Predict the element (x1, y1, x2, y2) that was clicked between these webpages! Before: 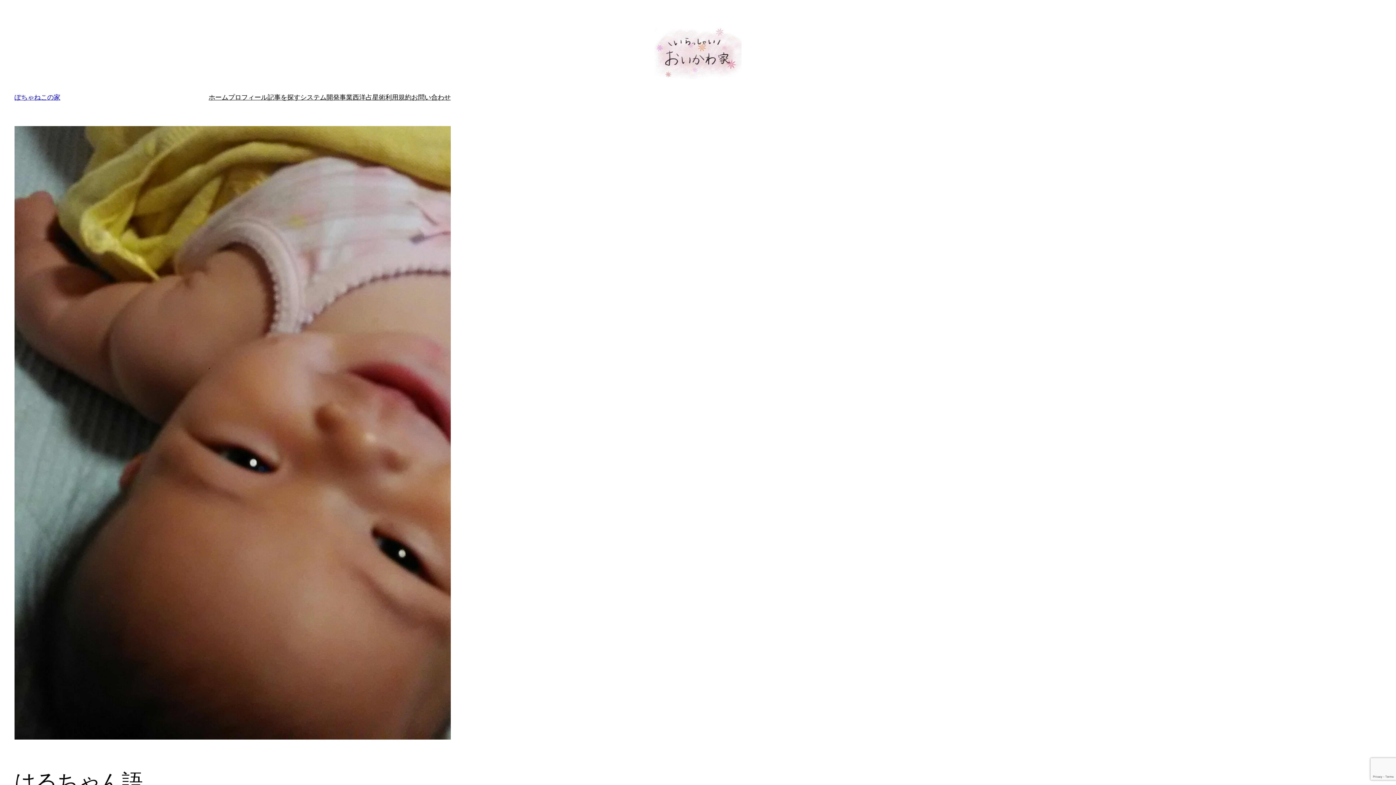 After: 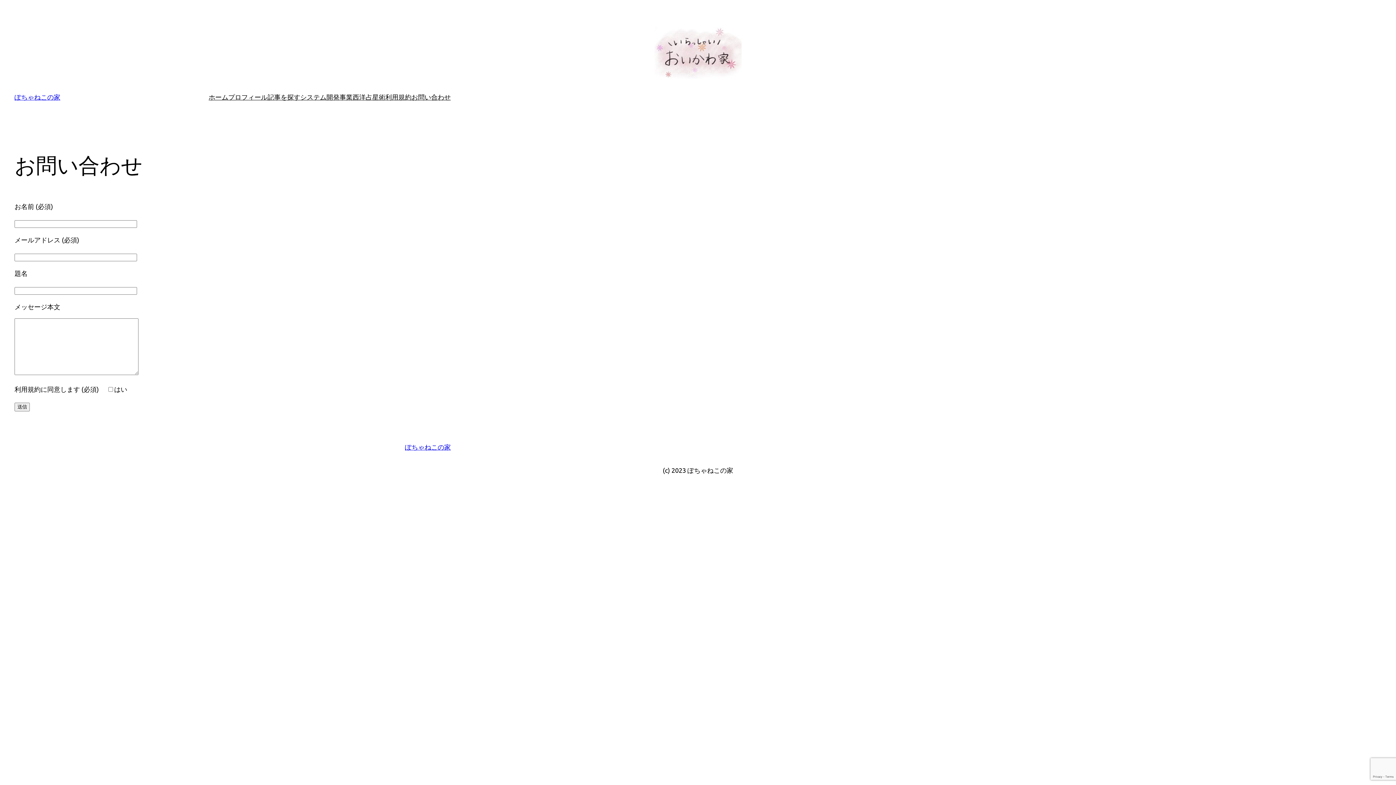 Action: label: お問い合わせ bbox: (411, 92, 450, 102)